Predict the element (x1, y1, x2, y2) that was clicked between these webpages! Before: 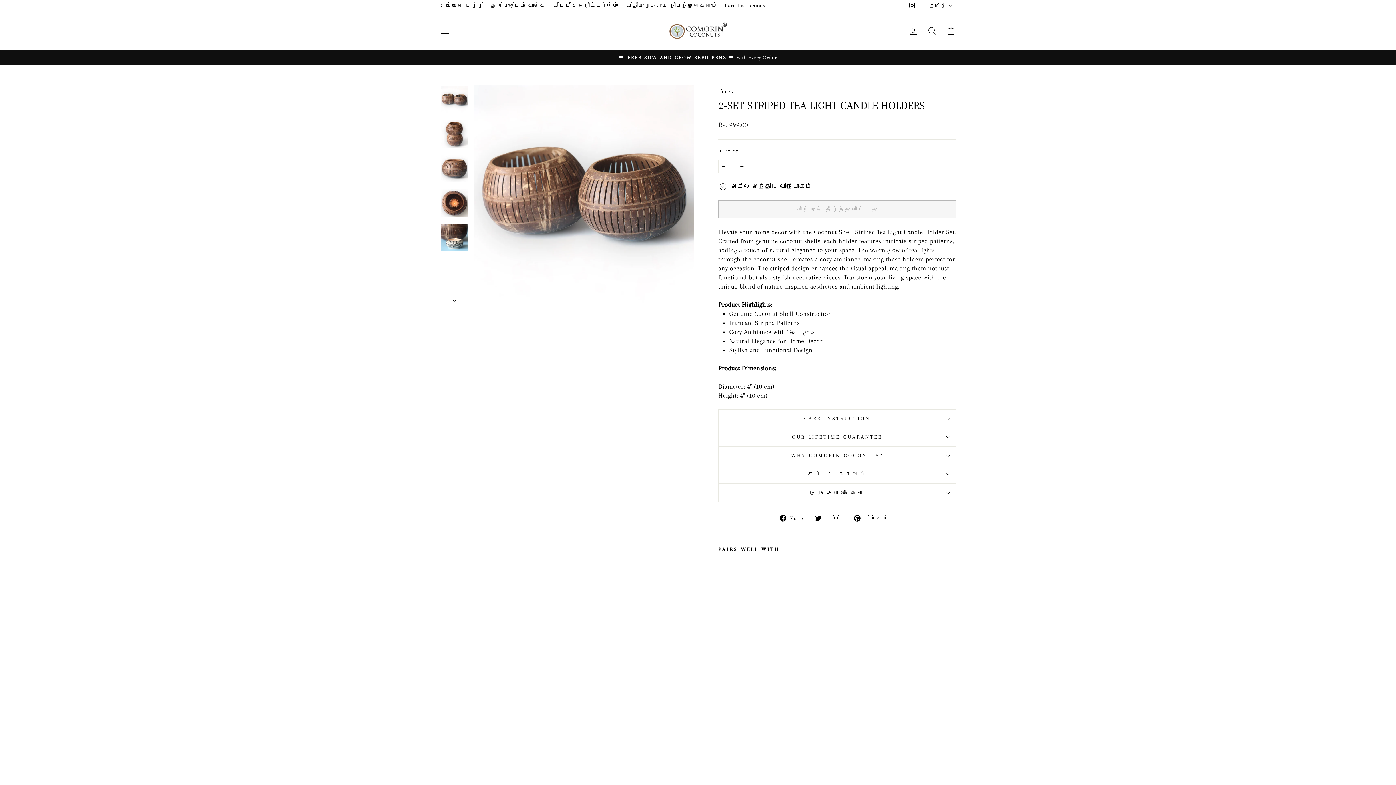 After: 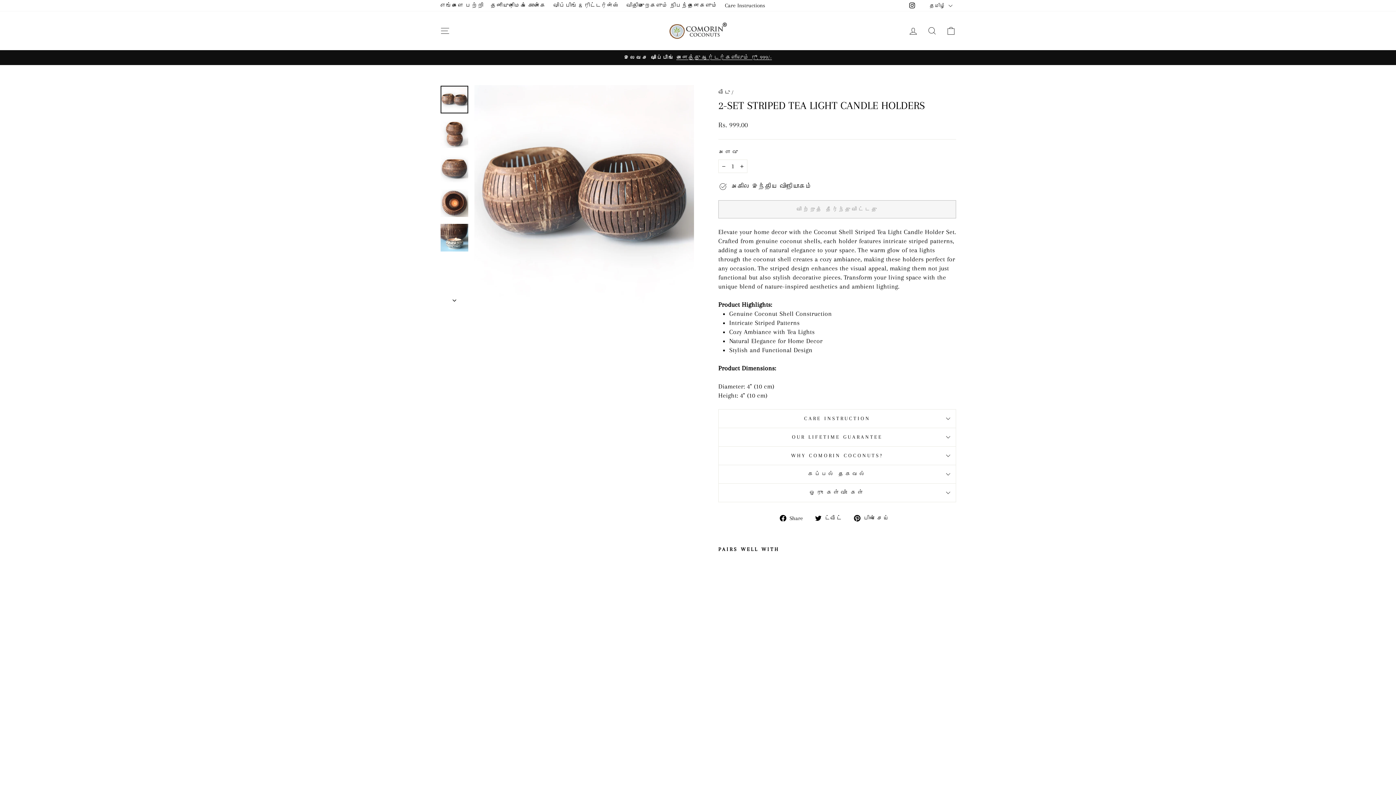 Action: bbox: (907, 0, 917, 11) label: Instagram